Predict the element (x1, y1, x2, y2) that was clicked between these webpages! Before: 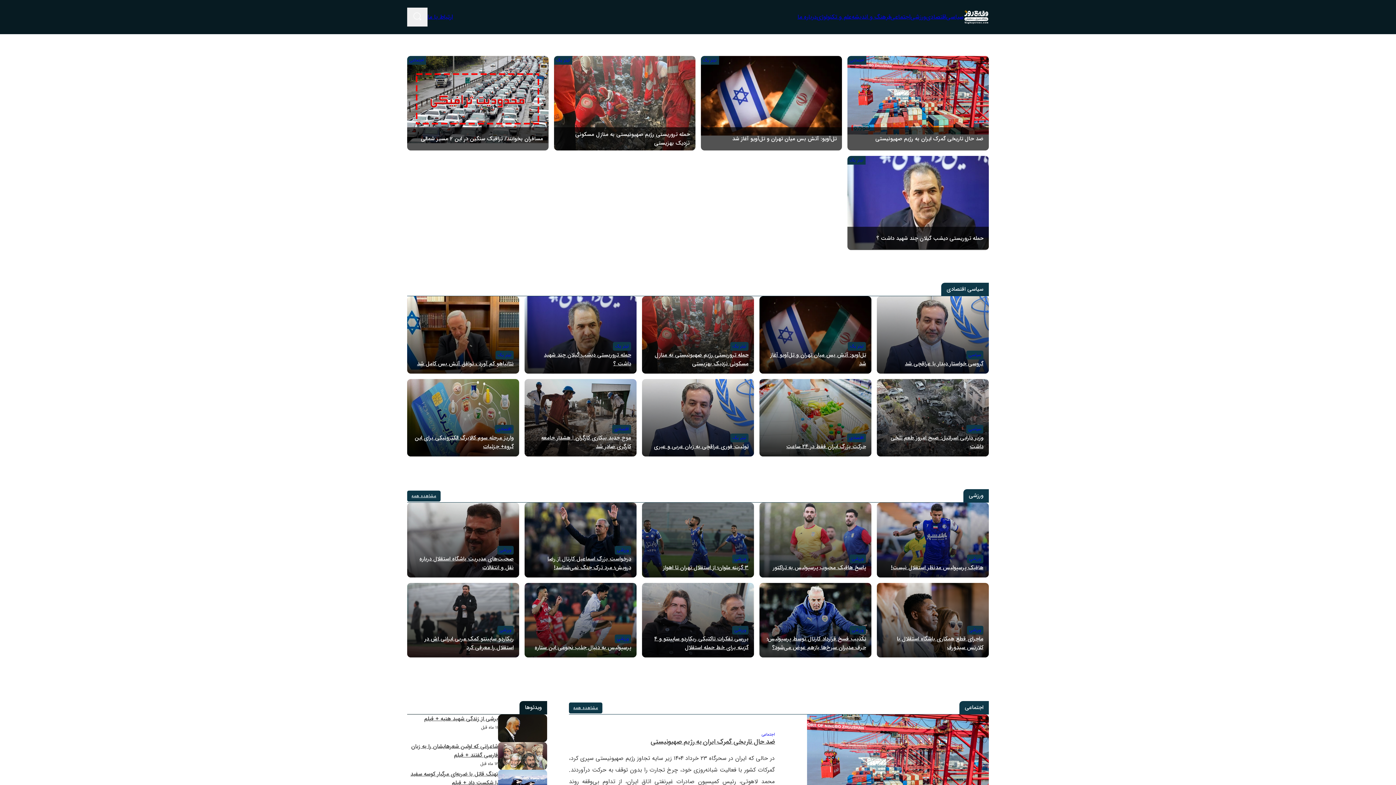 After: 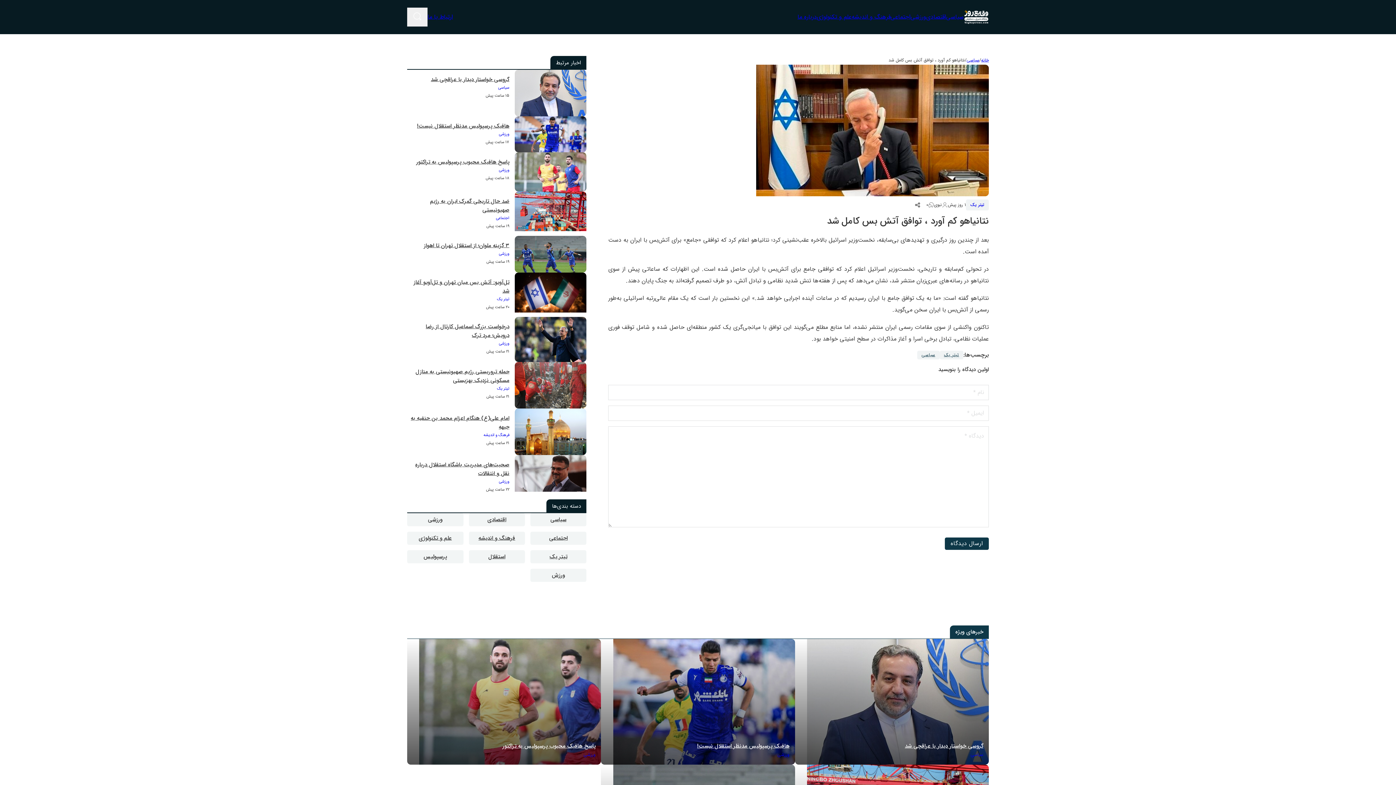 Action: label: ادامه مطلب  نتانیاهو کم آورد ، توافق آتش بس کامل شد bbox: (417, 359, 513, 368)